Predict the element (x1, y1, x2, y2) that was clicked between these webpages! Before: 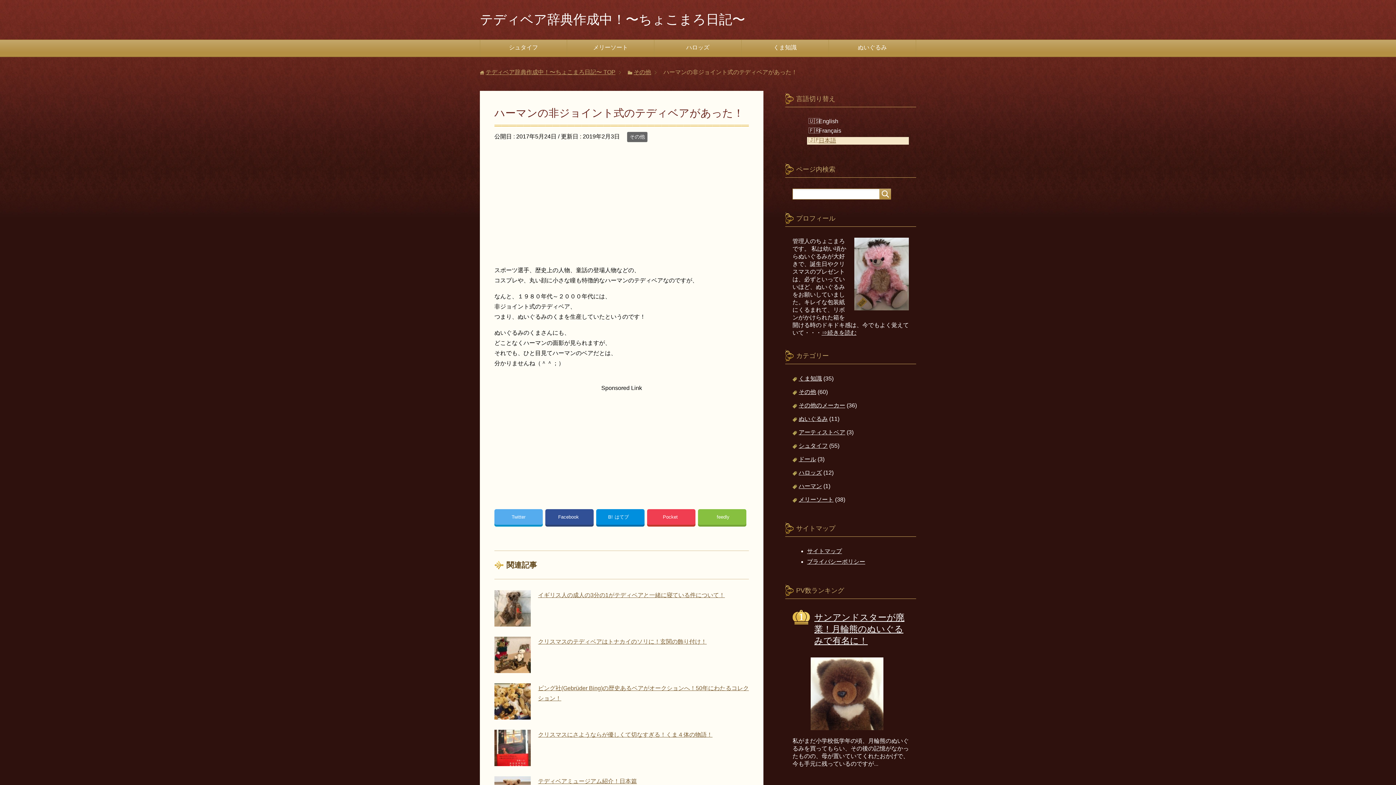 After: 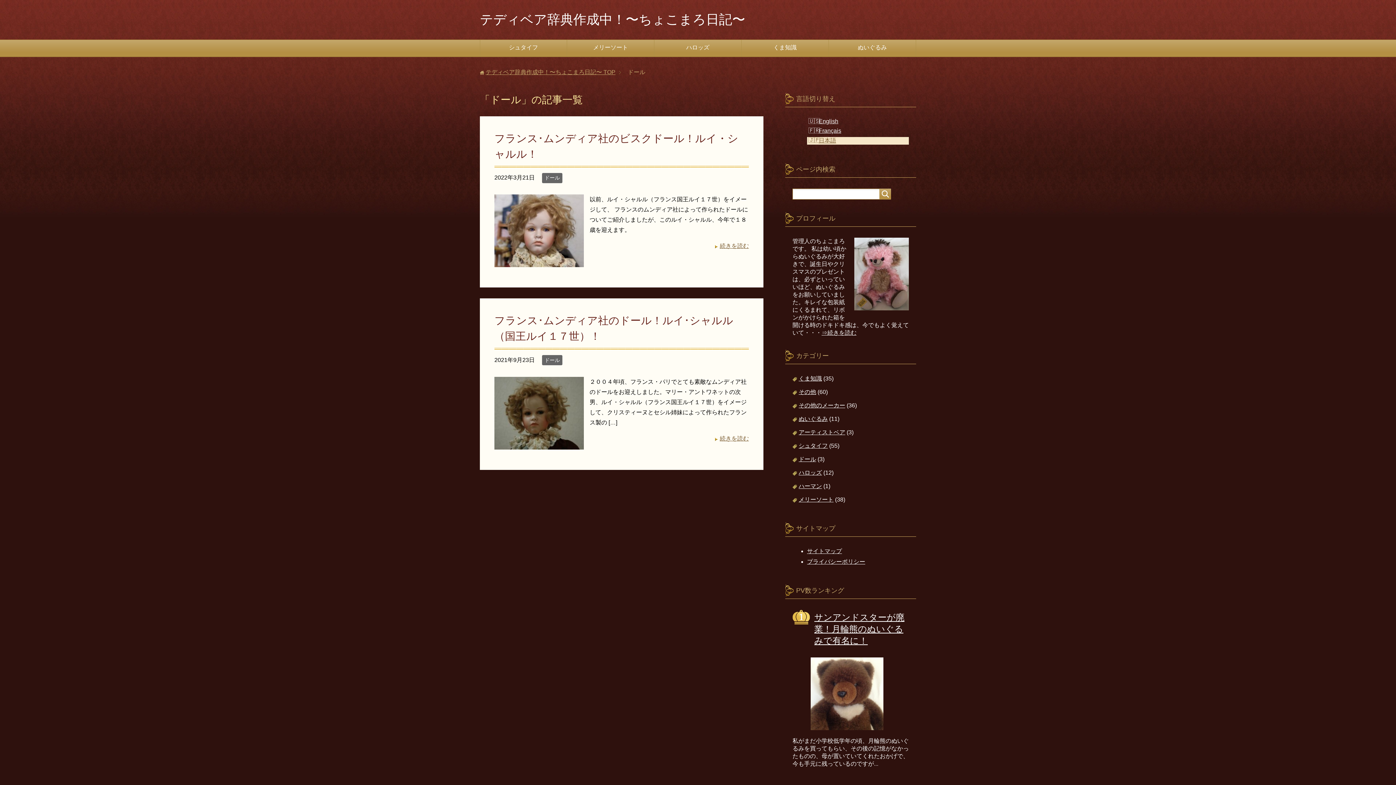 Action: bbox: (798, 456, 816, 462) label: ドール